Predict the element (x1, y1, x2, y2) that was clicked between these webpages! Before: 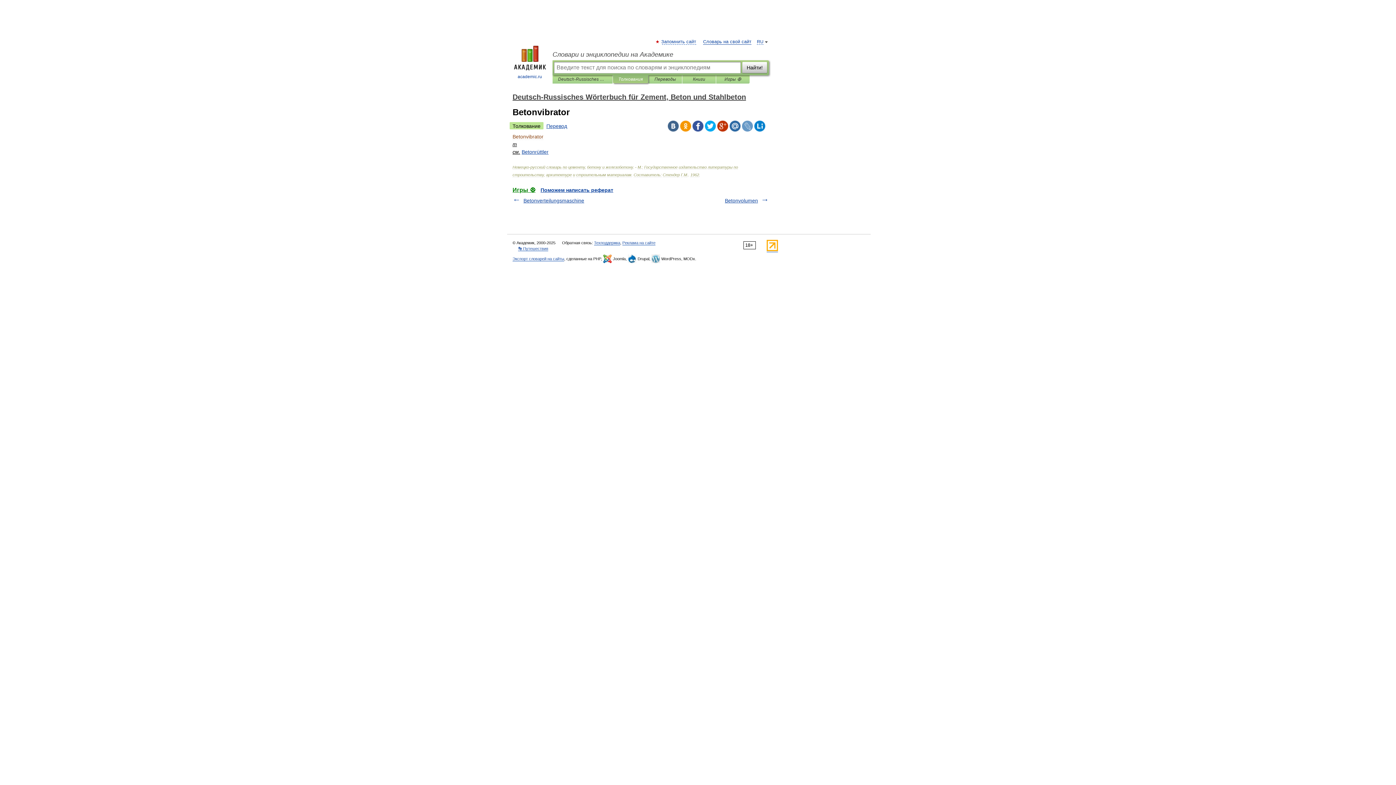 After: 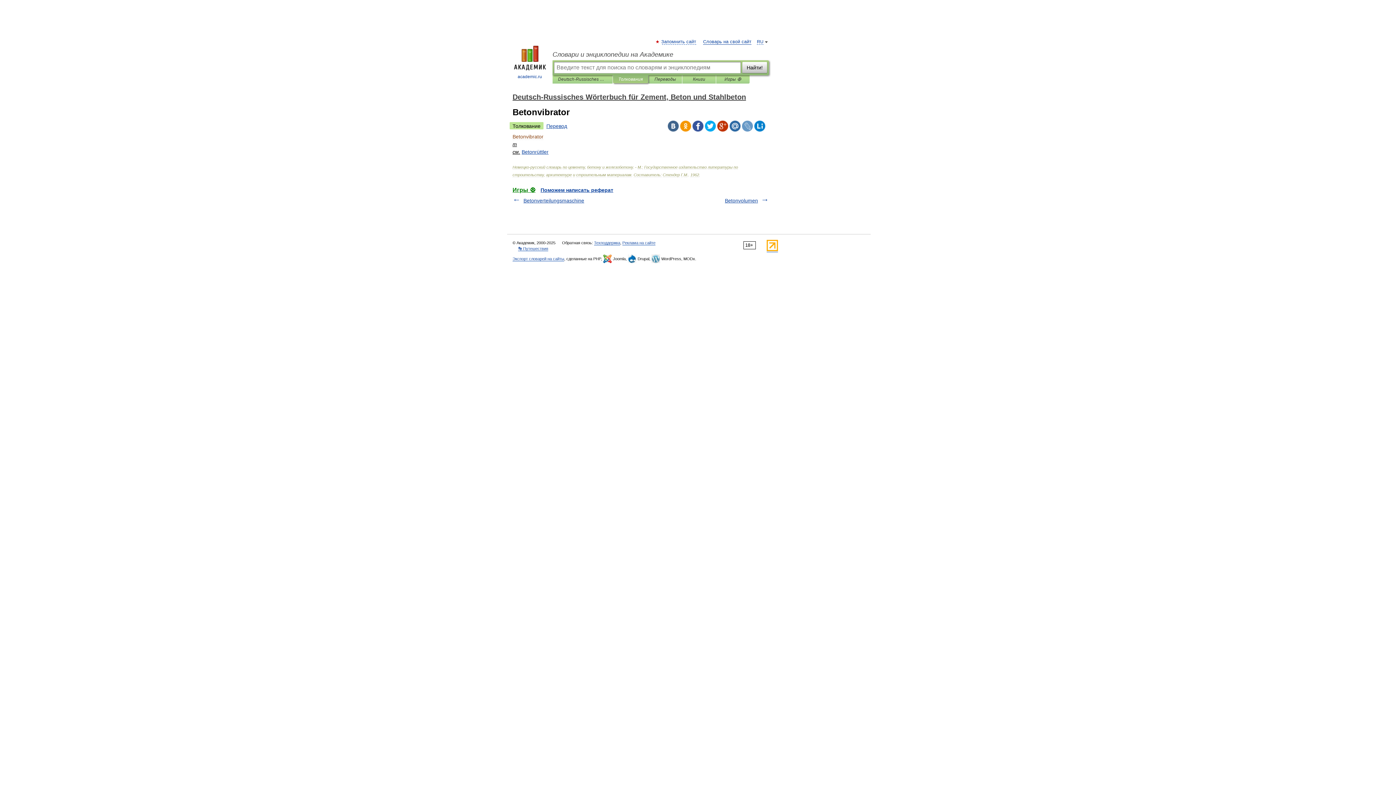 Action: bbox: (668, 120, 678, 131)